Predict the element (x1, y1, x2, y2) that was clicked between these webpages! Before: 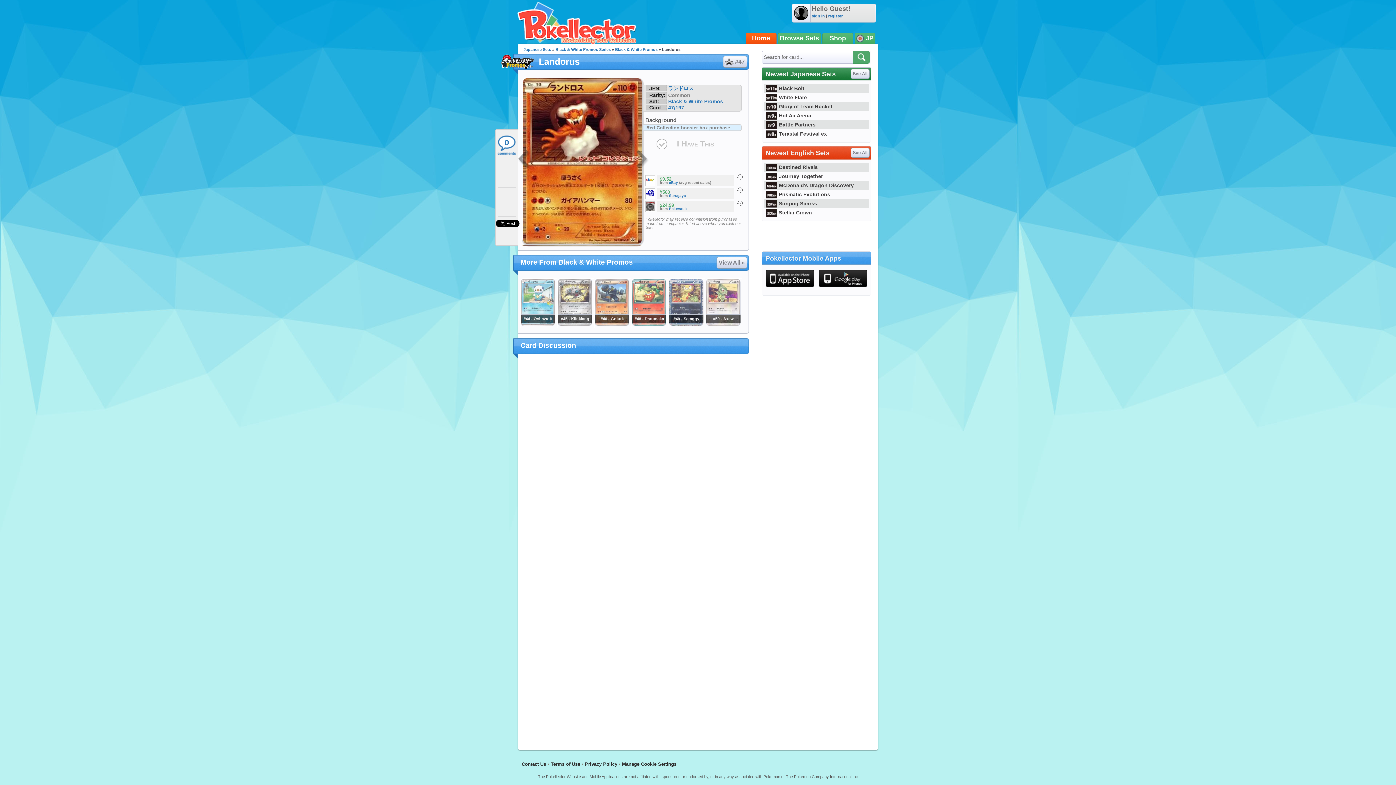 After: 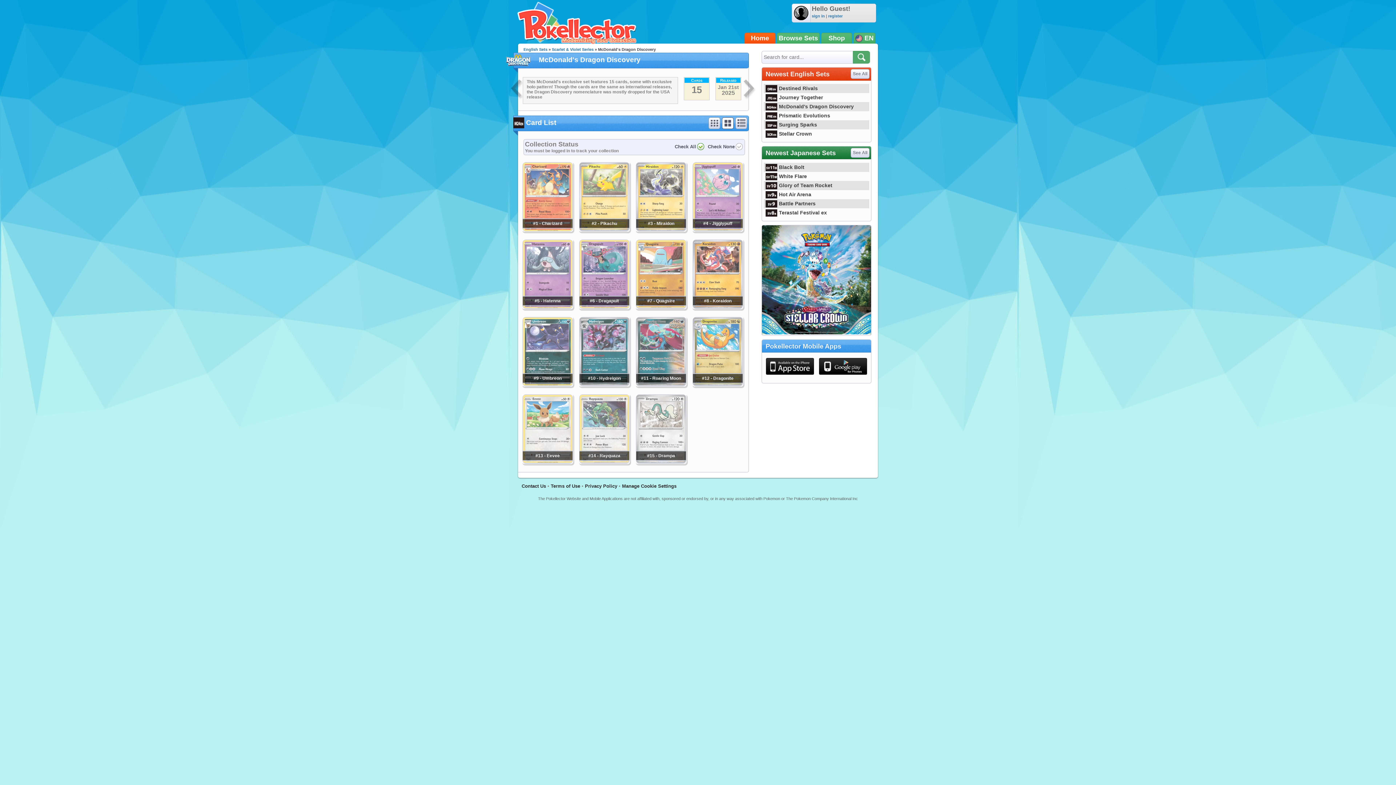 Action: bbox: (764, 182, 854, 188) label: McDonald's Dragon Discovery